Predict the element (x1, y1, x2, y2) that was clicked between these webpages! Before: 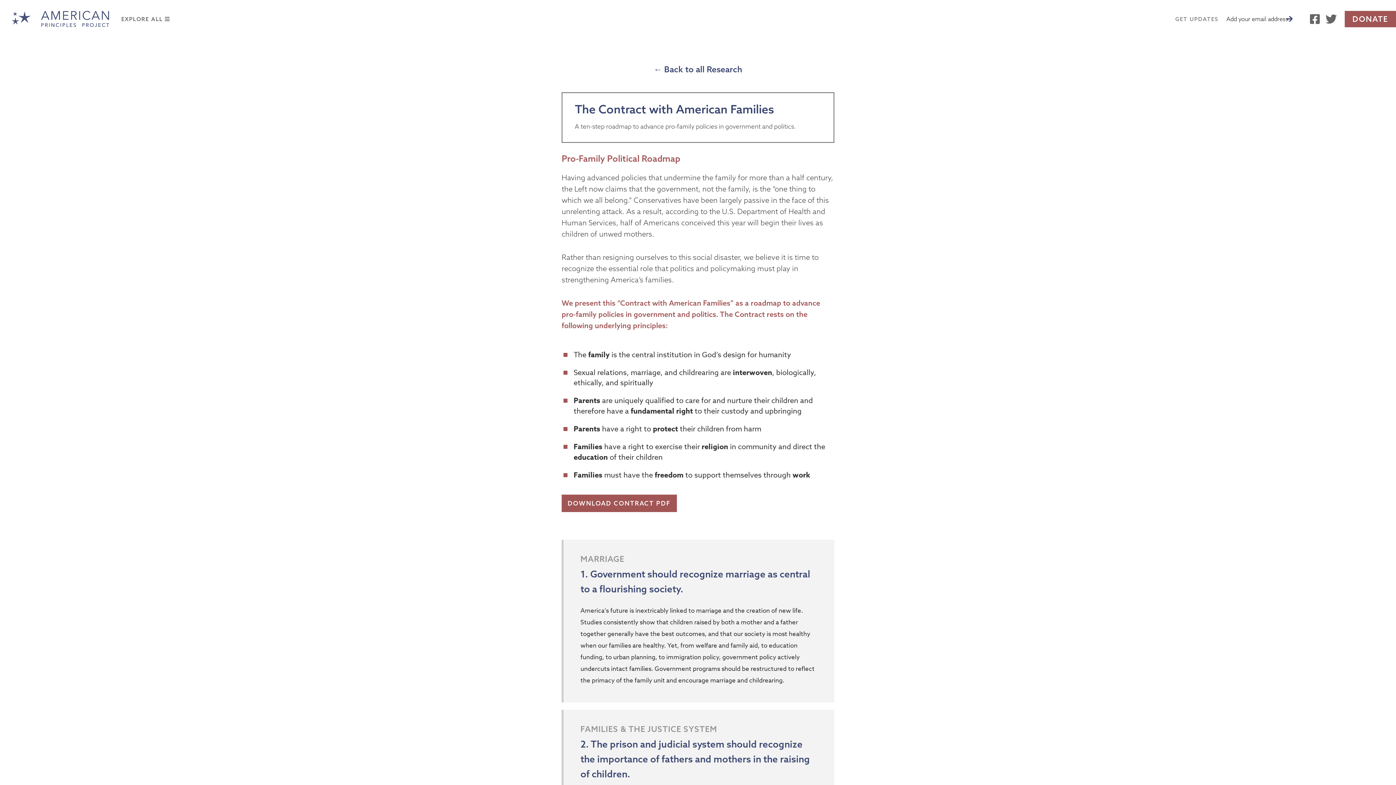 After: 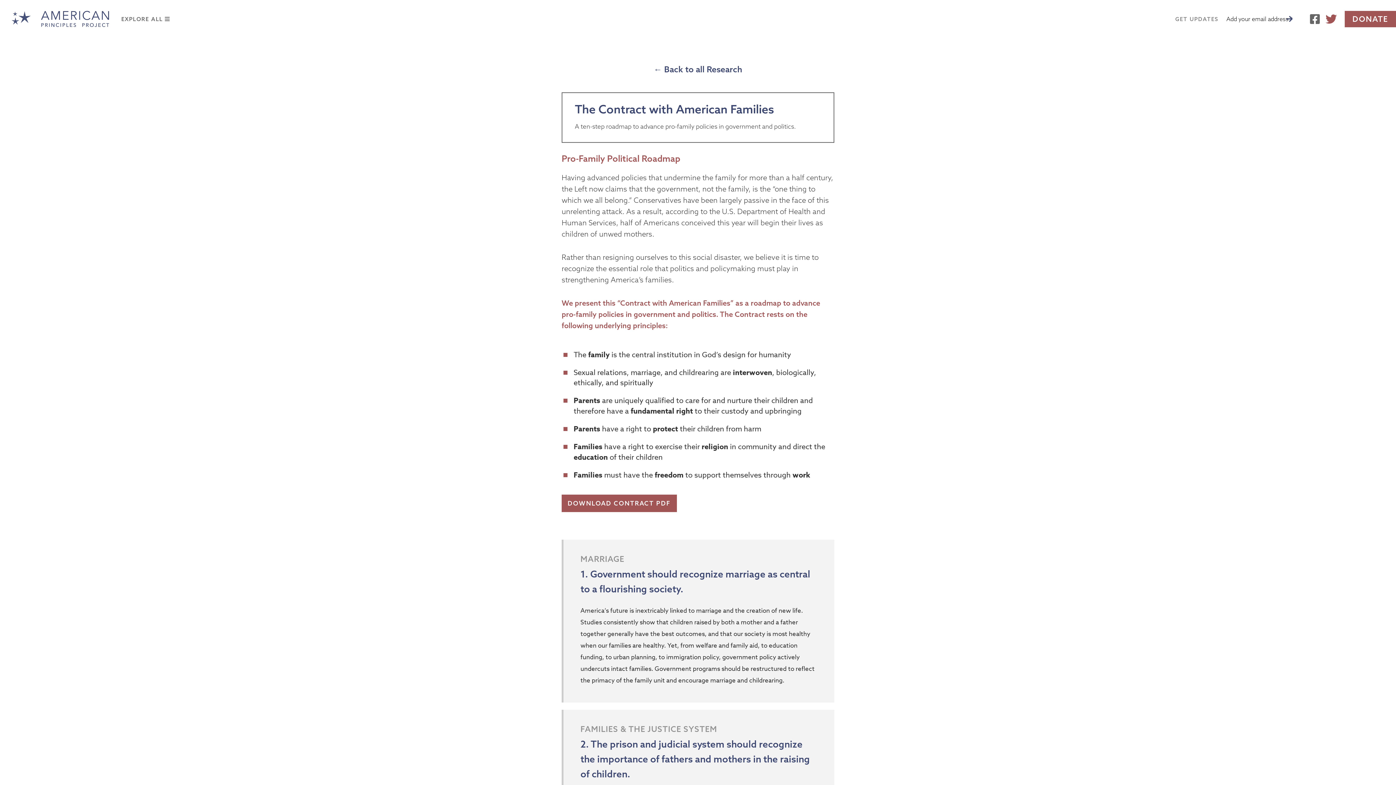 Action: bbox: (1325, 12, 1337, 26)